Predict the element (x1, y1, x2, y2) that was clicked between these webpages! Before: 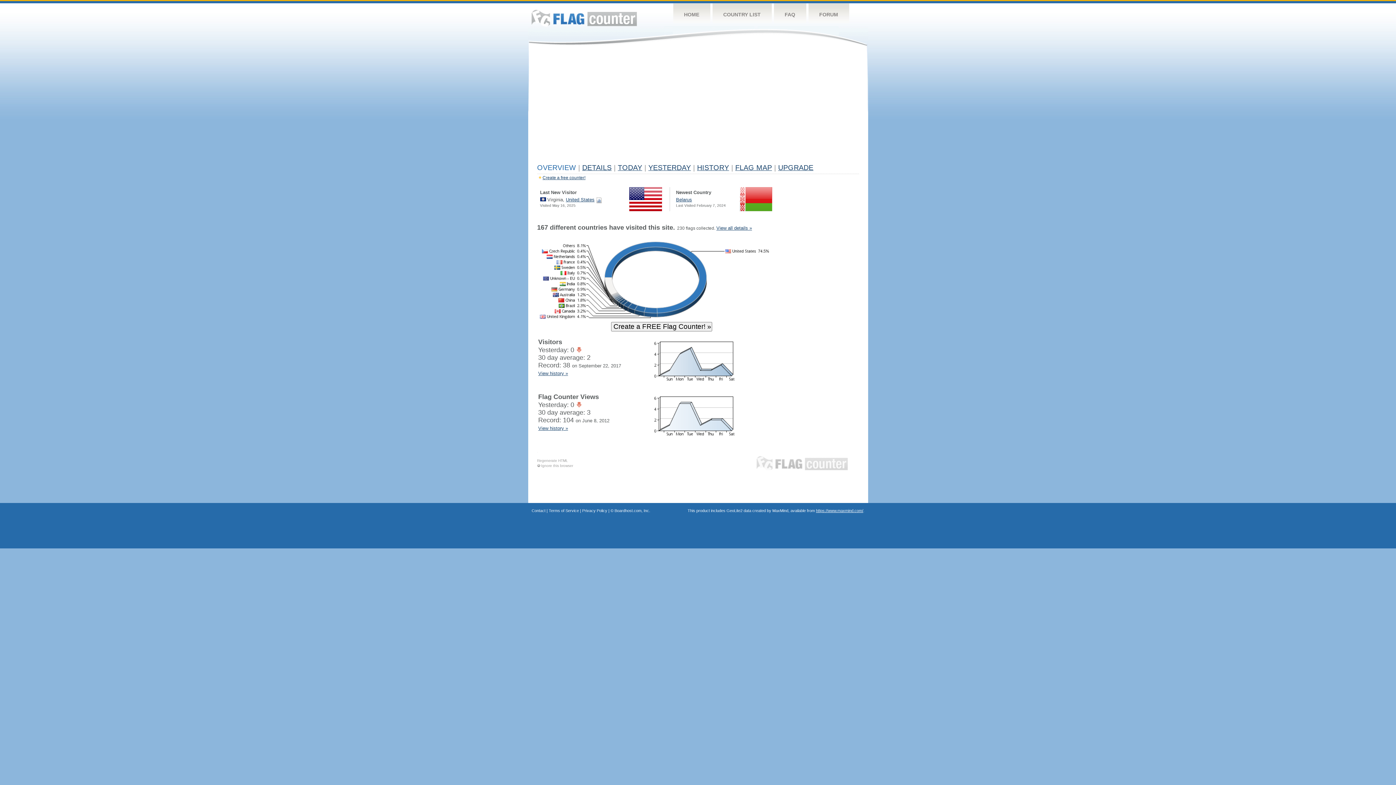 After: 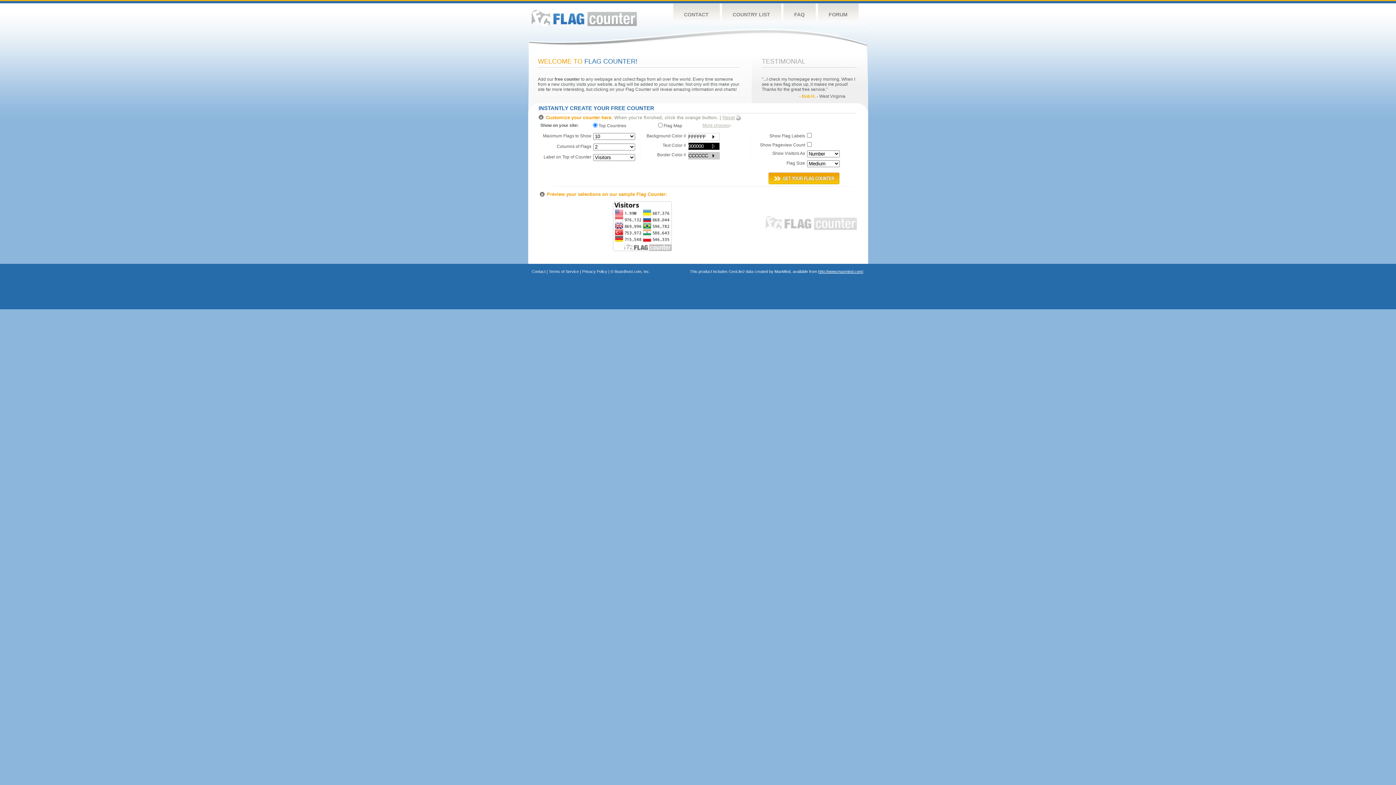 Action: bbox: (756, 456, 848, 470) label: FLAG COUNTER